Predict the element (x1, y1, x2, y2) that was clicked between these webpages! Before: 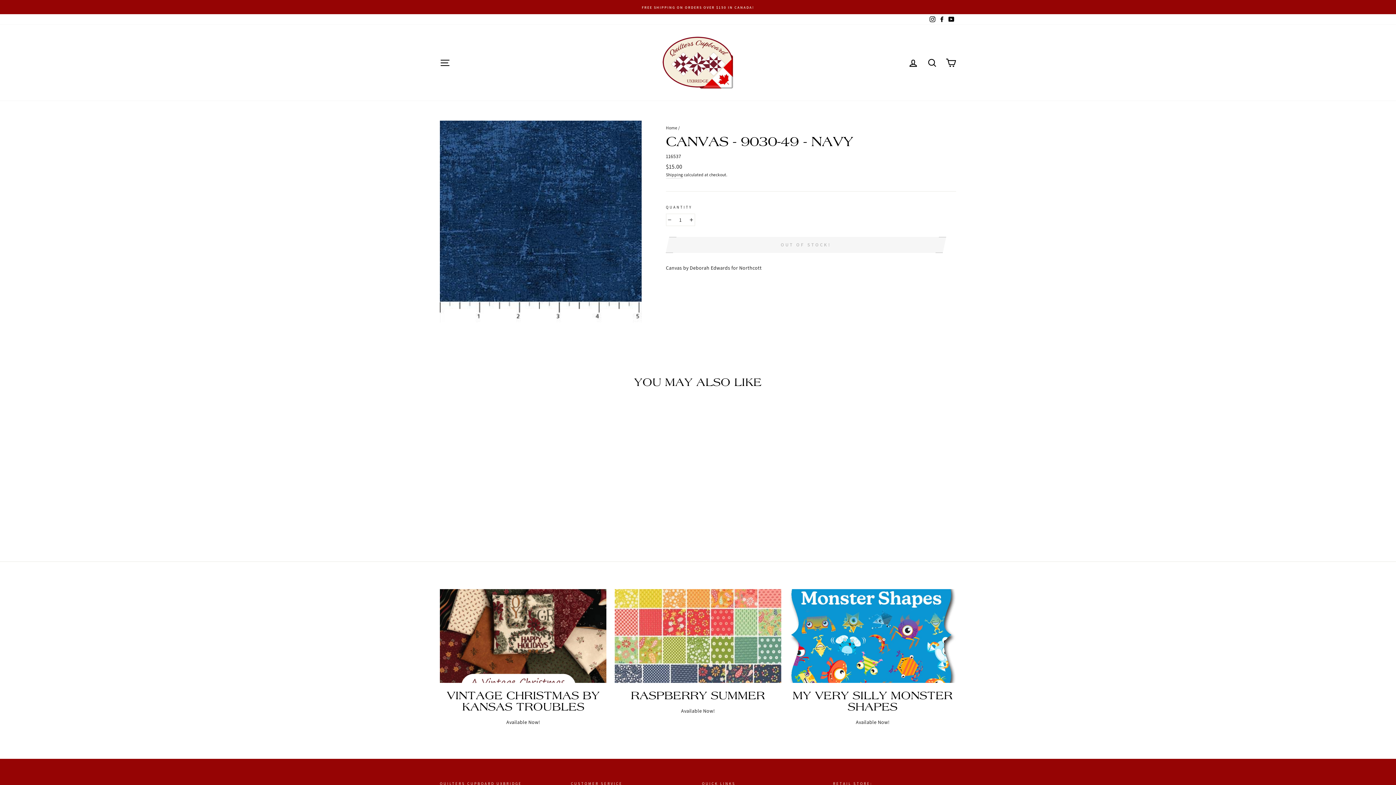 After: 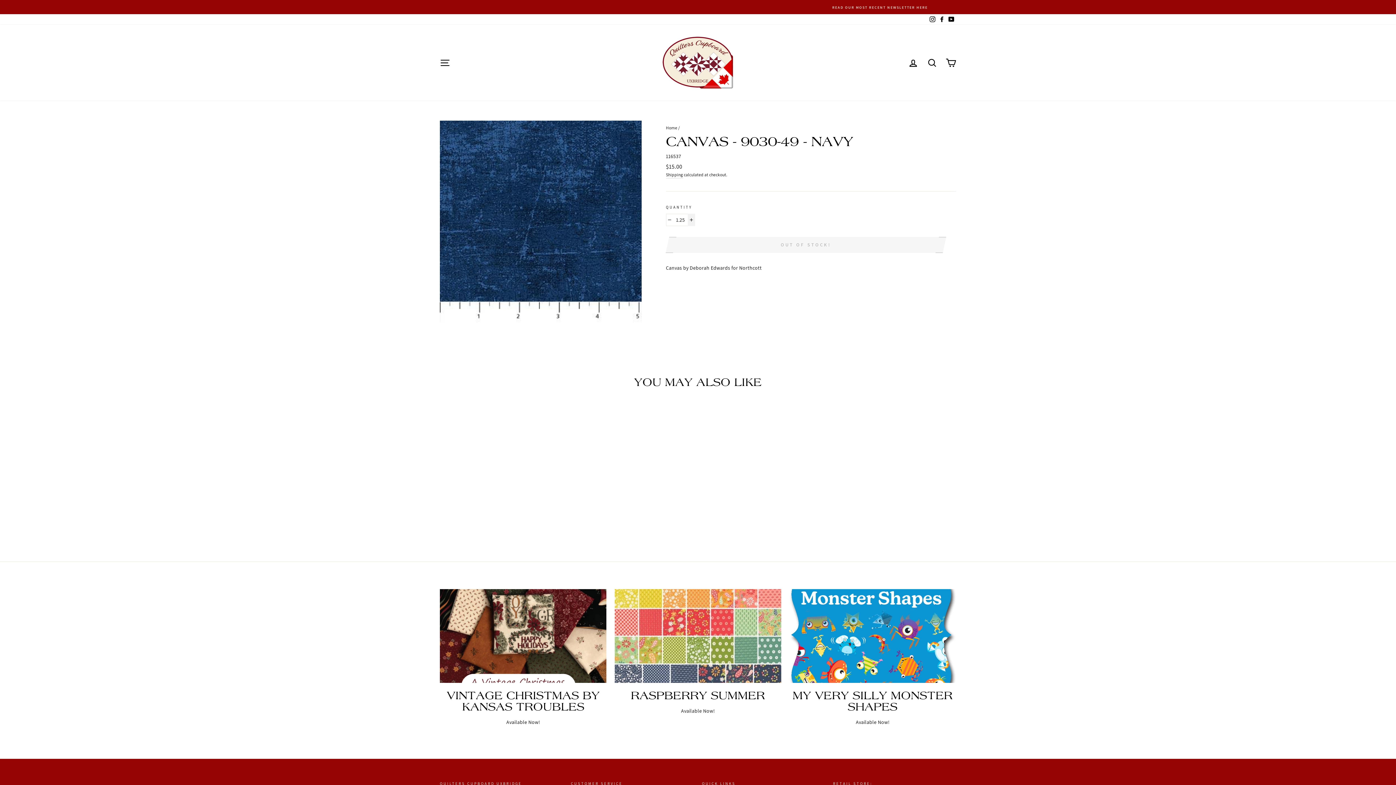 Action: label: Increase item quantity by one bbox: (687, 213, 695, 226)